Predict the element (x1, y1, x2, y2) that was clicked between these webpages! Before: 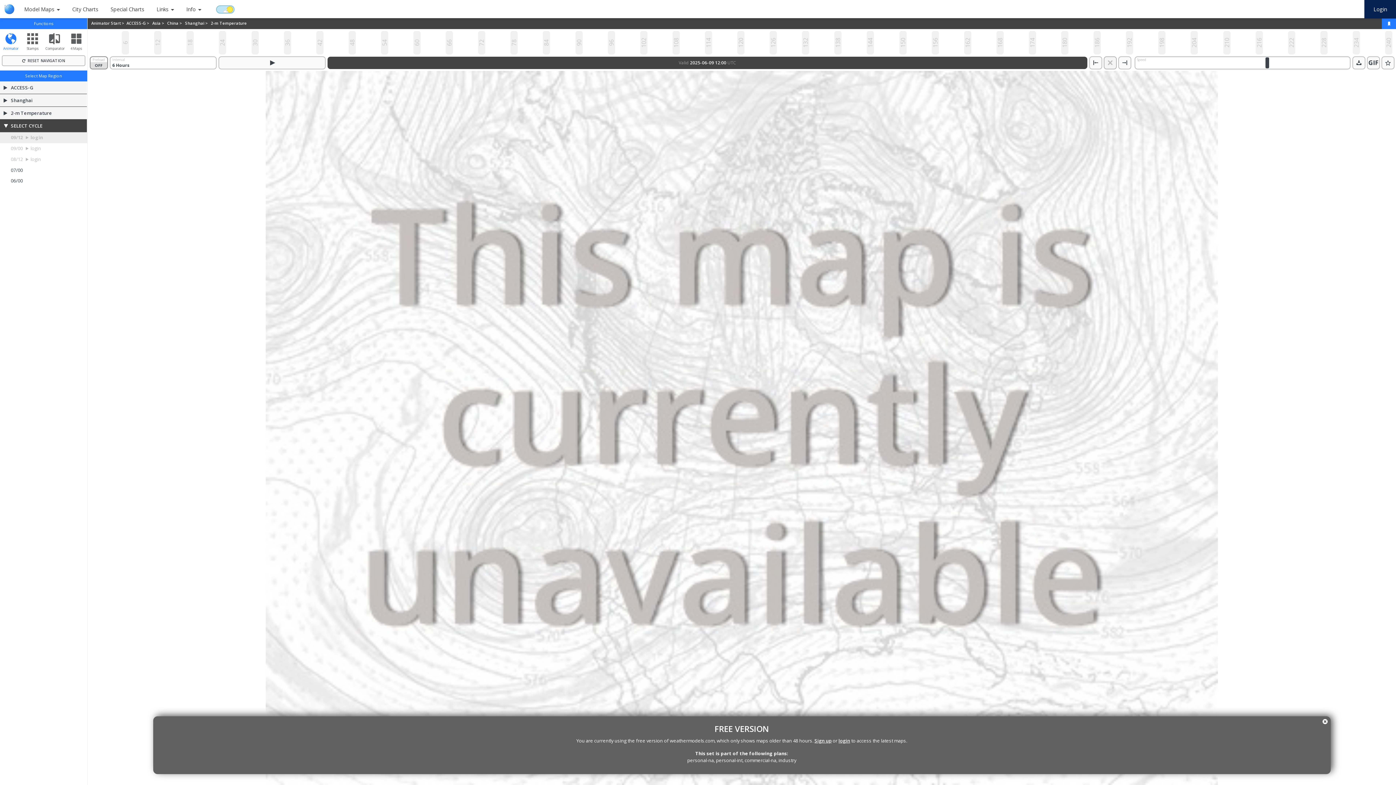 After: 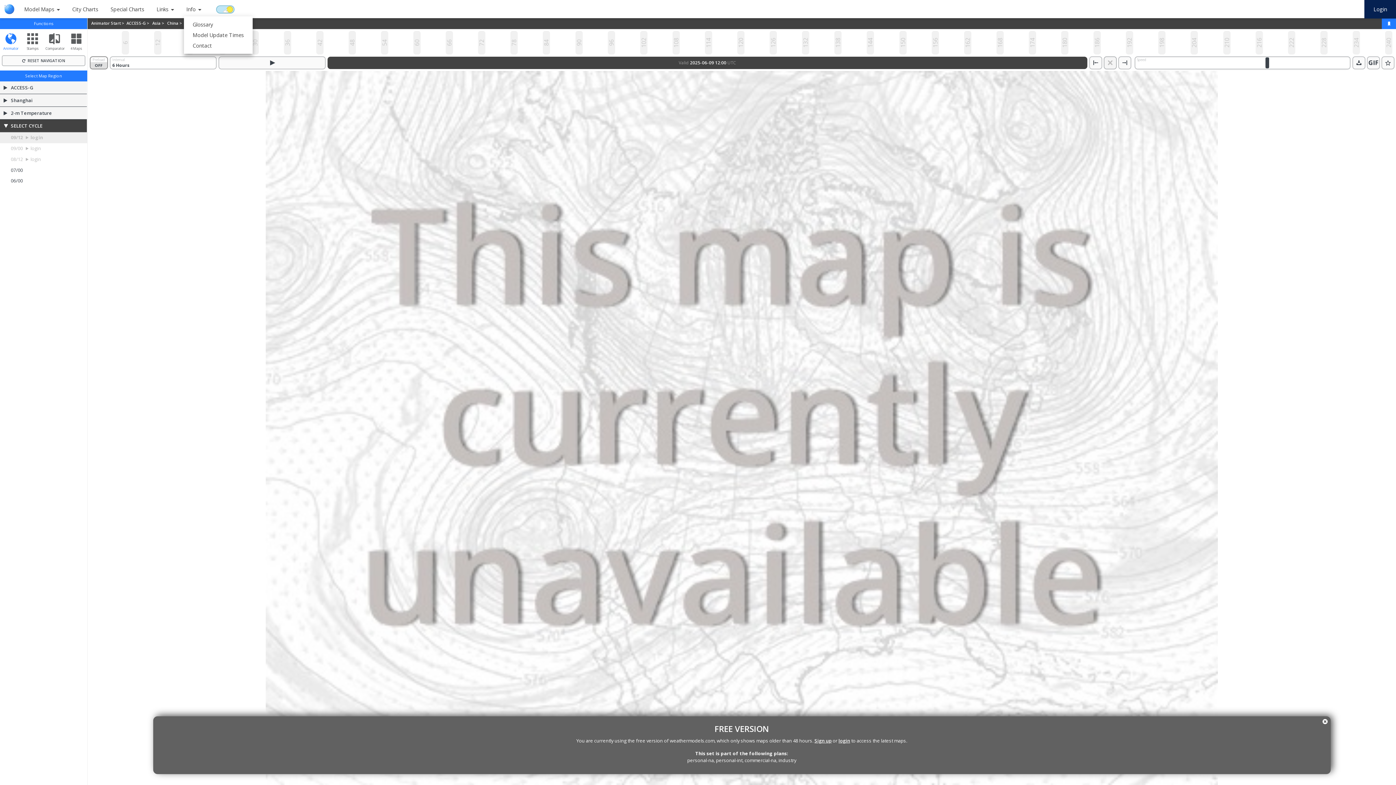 Action: bbox: (180, 5, 207, 12) label: Info